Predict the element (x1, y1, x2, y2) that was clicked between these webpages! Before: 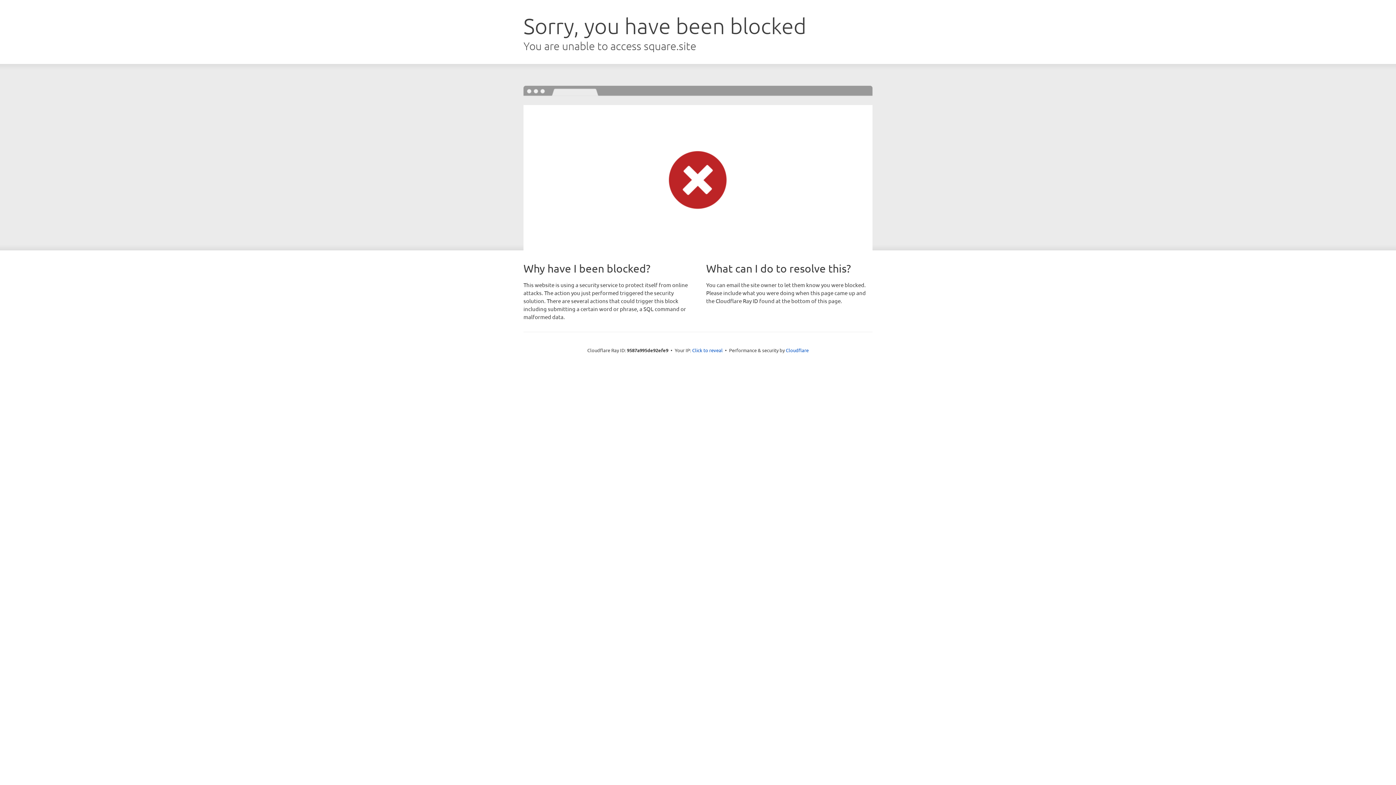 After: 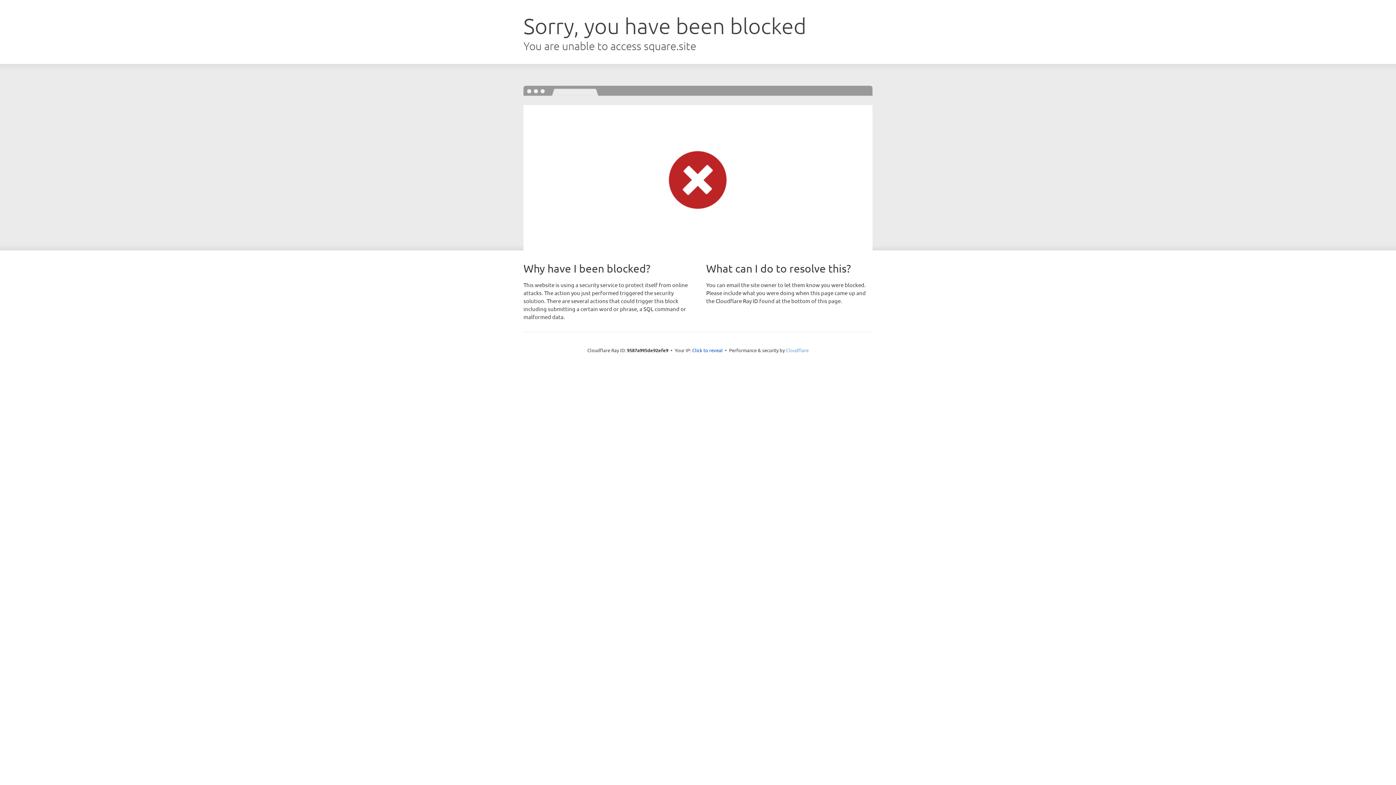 Action: bbox: (786, 347, 808, 353) label: Cloudflare